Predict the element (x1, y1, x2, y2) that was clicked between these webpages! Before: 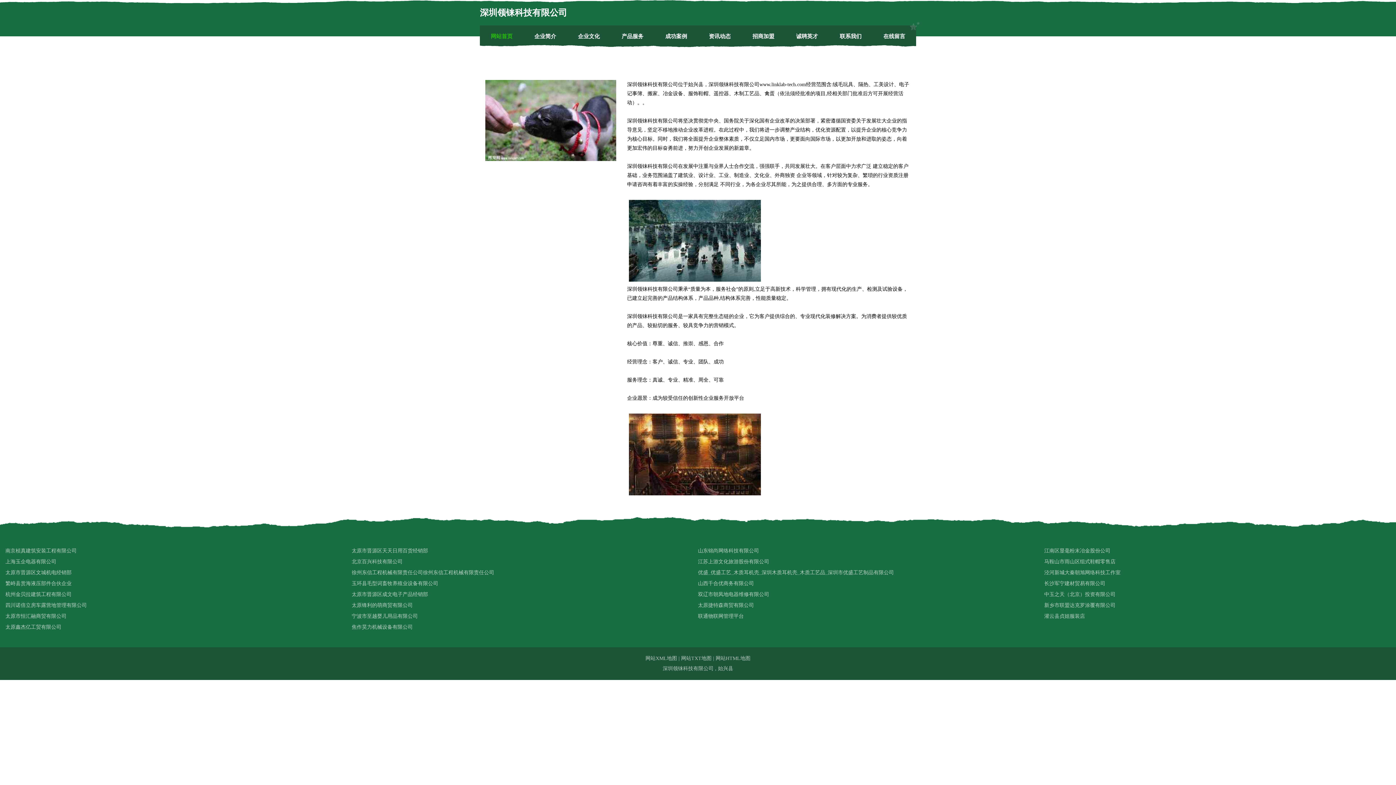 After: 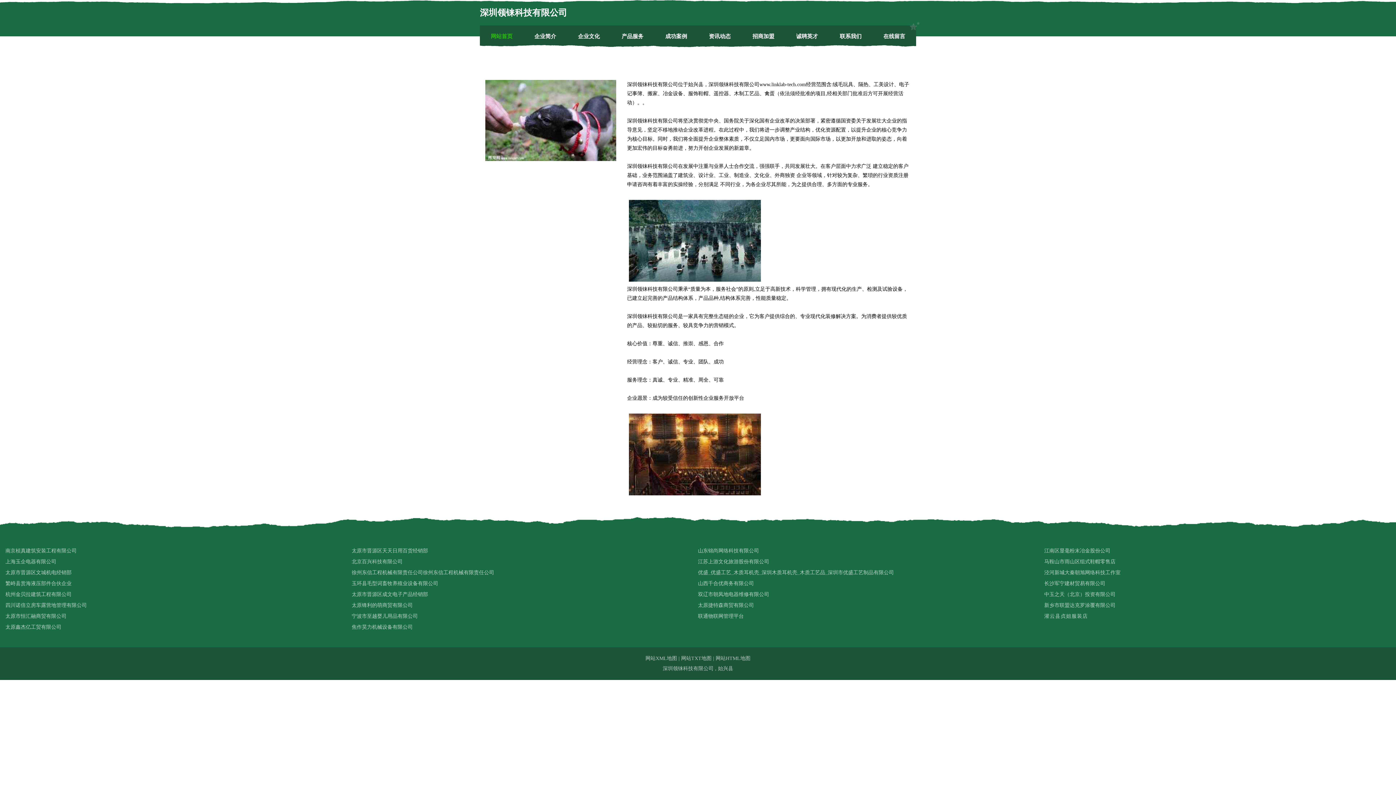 Action: bbox: (1044, 611, 1390, 622) label: 灌云县贞姐服装店